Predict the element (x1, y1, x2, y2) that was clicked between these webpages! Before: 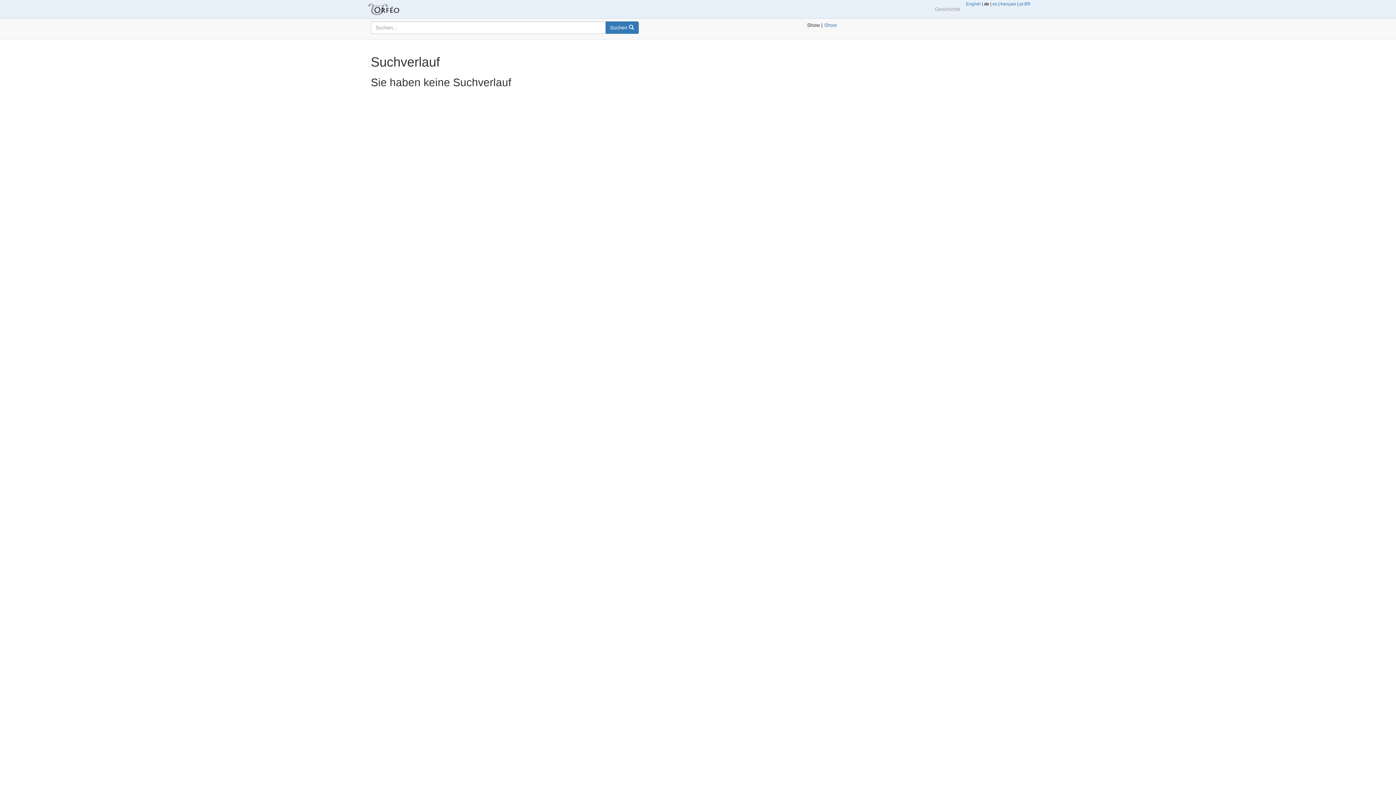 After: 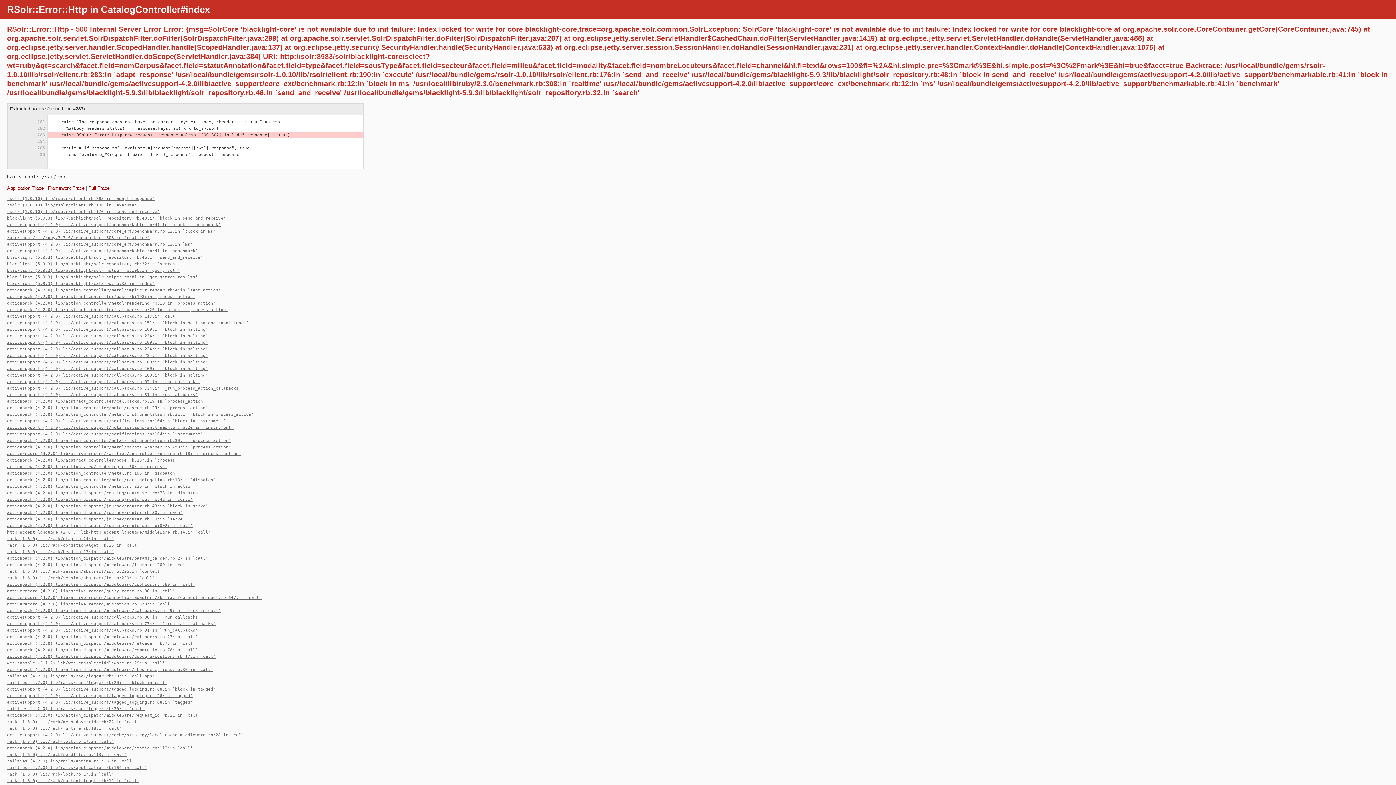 Action: bbox: (605, 21, 638, 33) label: Suchen 